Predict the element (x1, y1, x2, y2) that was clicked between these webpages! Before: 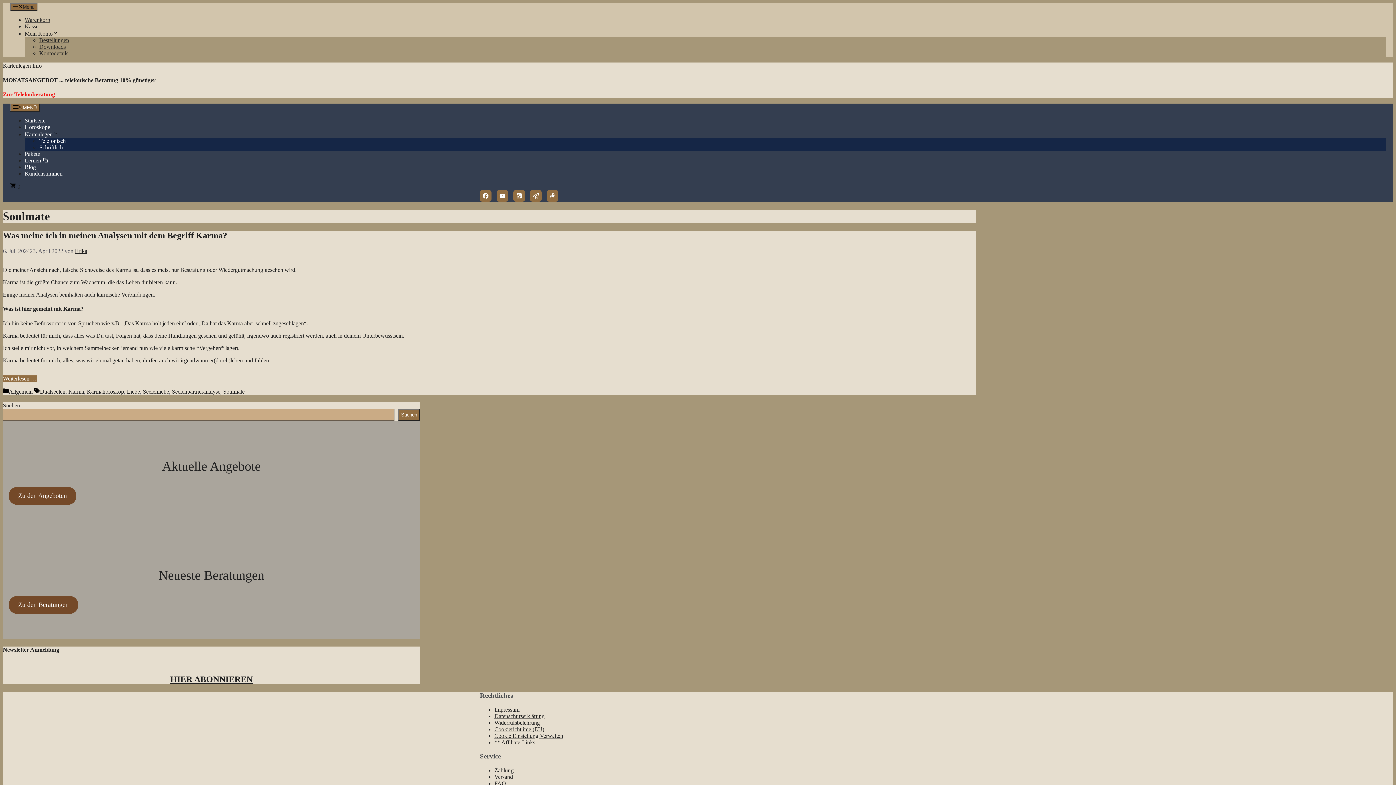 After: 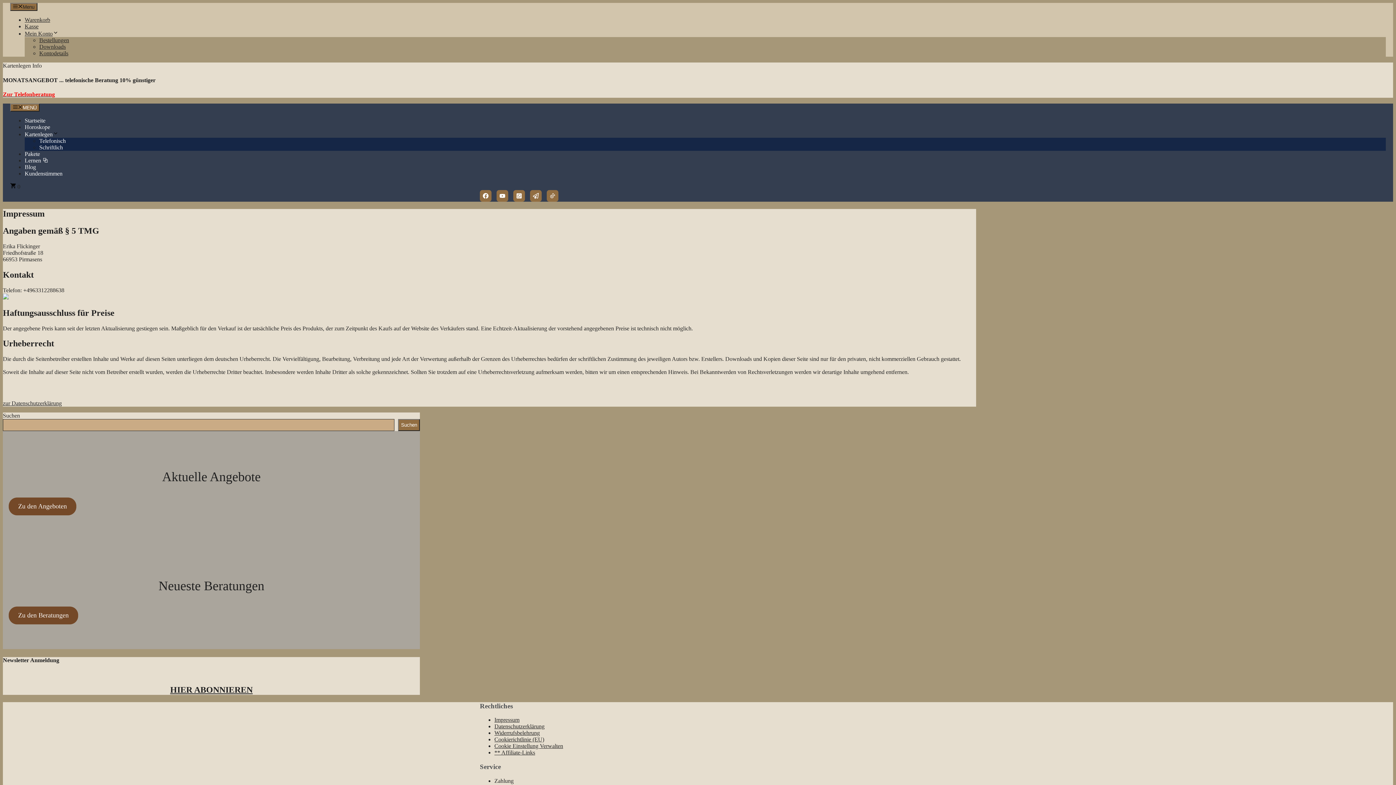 Action: label: Impressum bbox: (494, 706, 519, 712)